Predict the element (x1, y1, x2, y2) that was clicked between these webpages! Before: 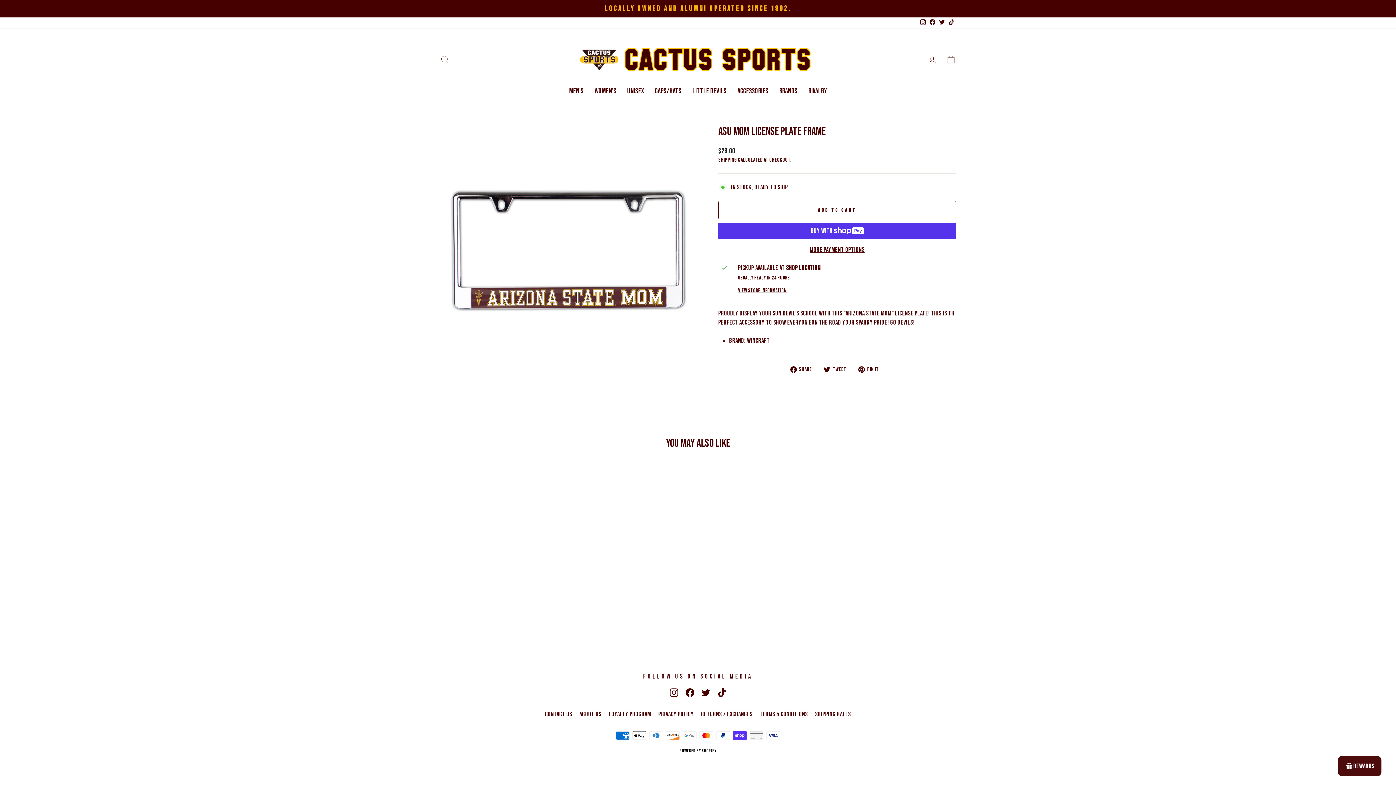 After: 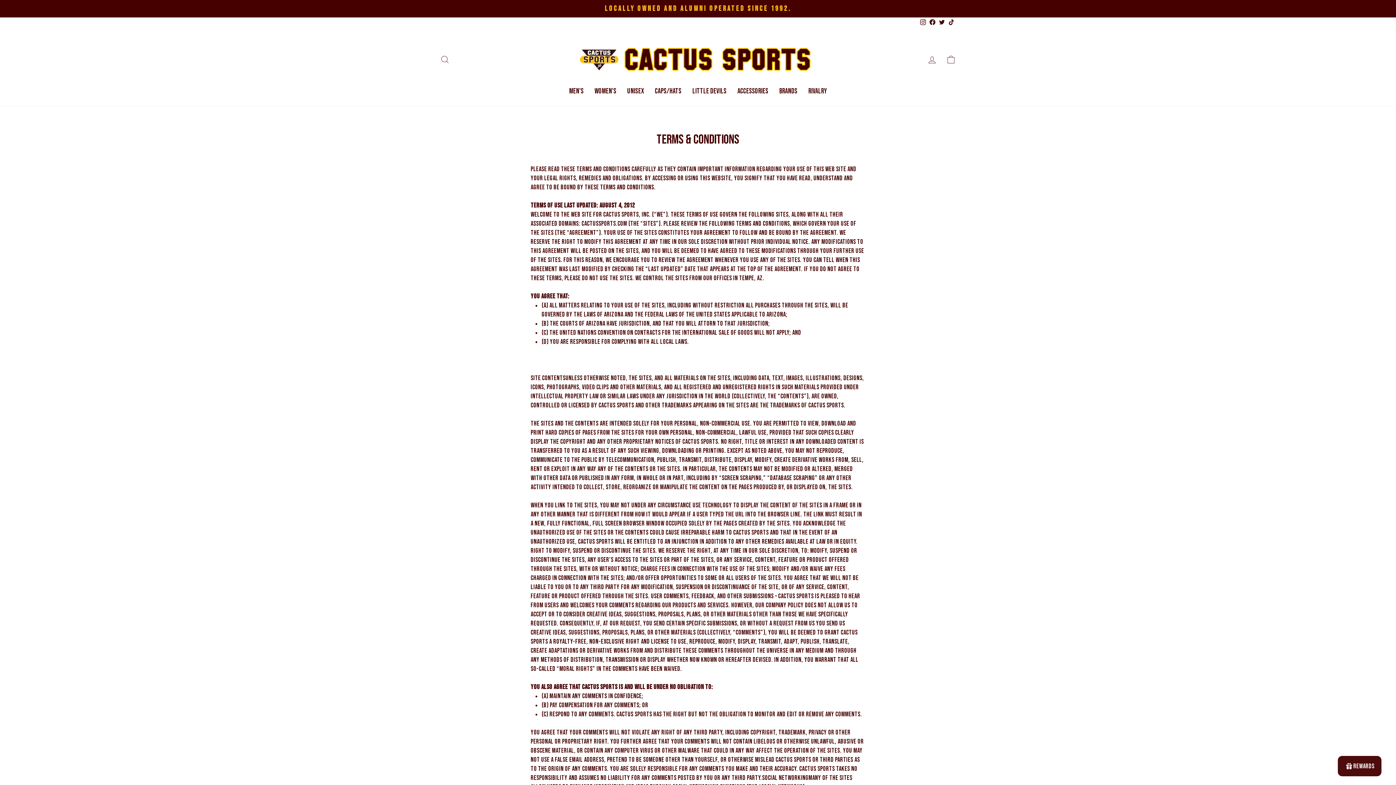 Action: bbox: (760, 708, 808, 720) label: TERMS & CONDITIONS